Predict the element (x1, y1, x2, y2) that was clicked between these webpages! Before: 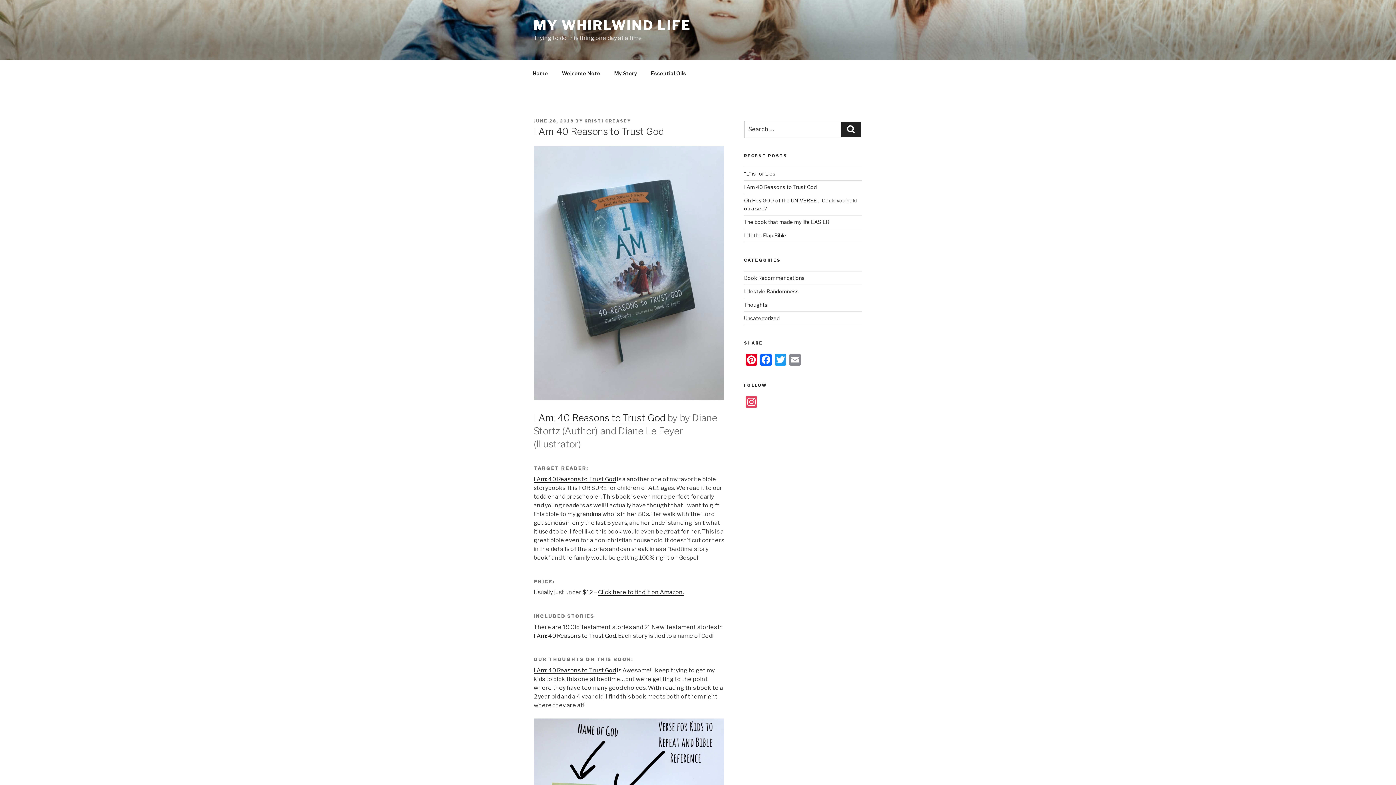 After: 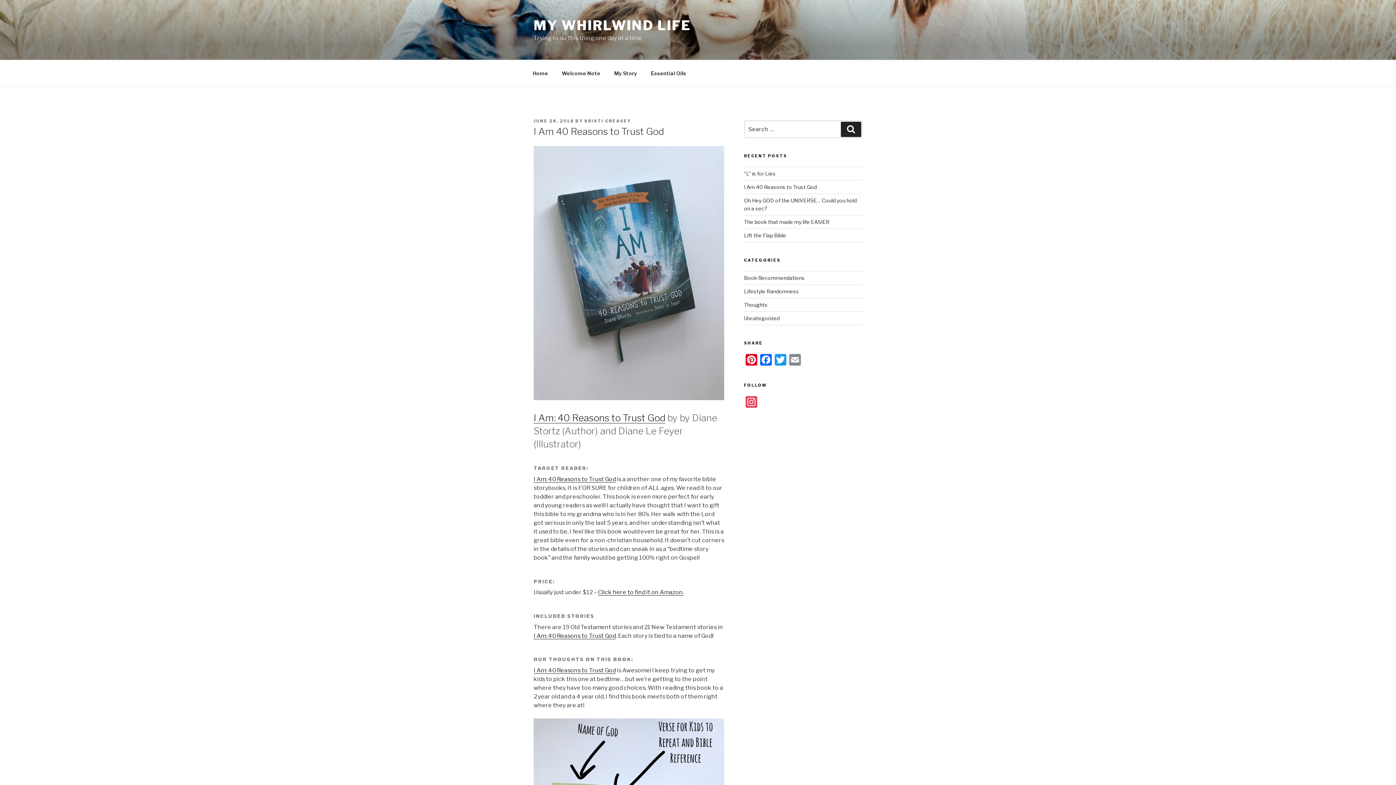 Action: bbox: (533, 118, 574, 123) label: JUNE 28, 2018